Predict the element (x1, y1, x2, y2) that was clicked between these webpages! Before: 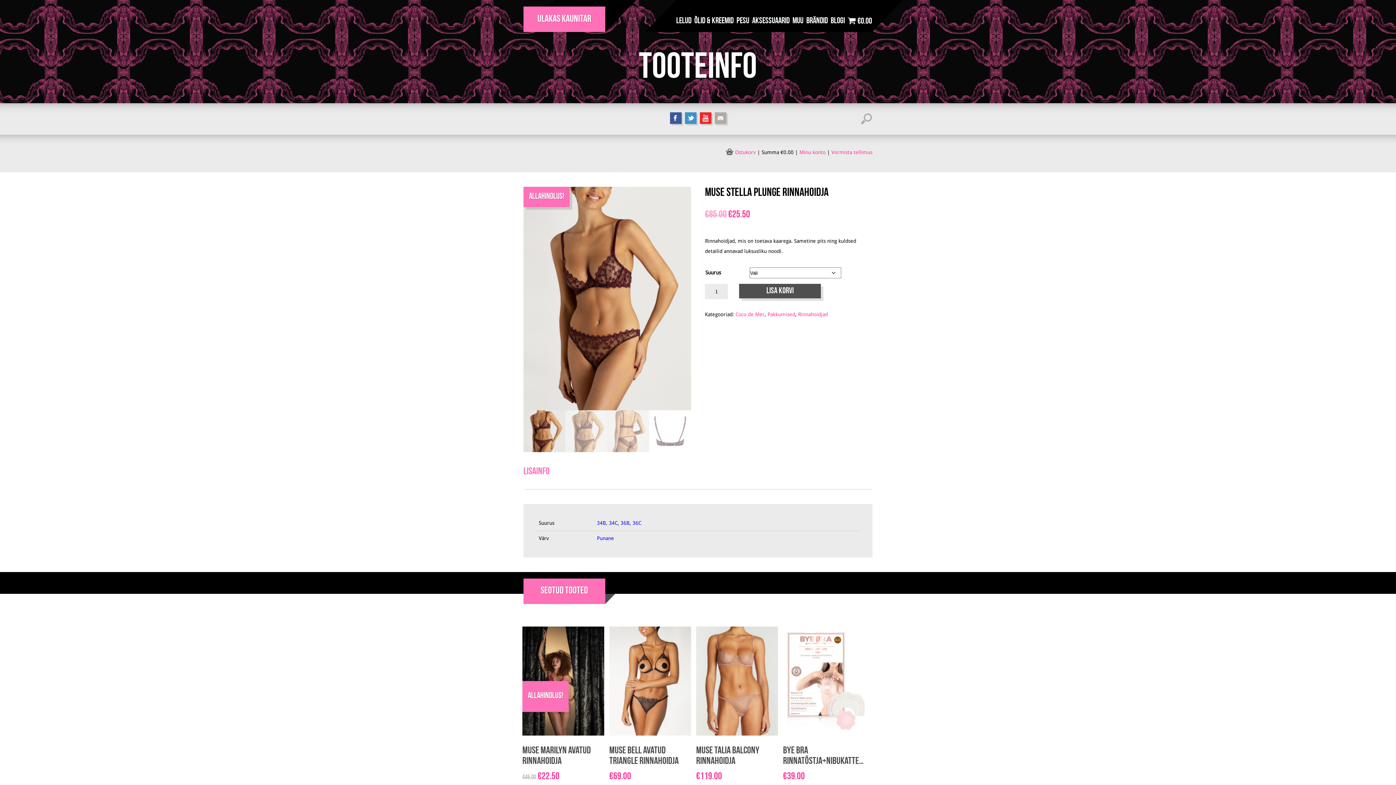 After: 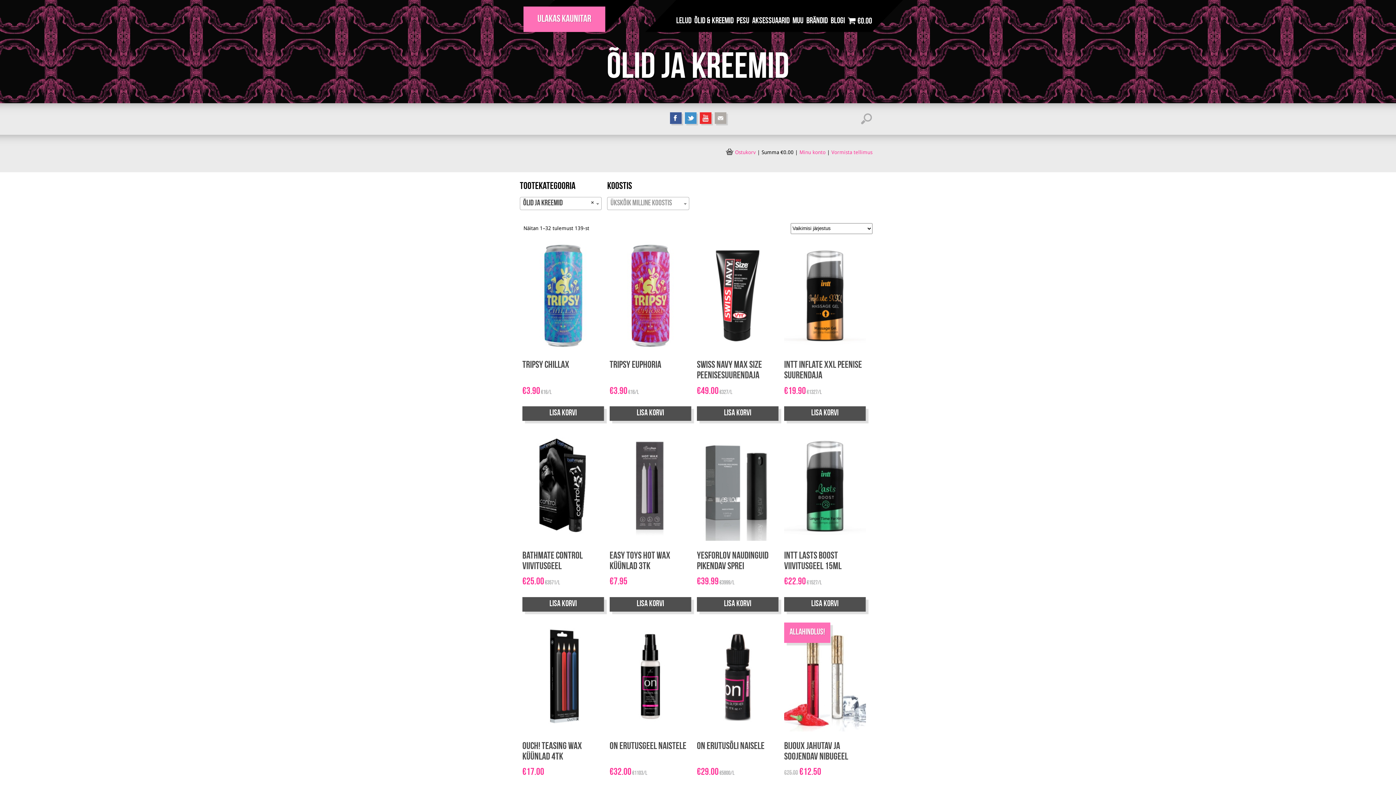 Action: label: Õlid & Kreemid bbox: (694, 17, 733, 25)